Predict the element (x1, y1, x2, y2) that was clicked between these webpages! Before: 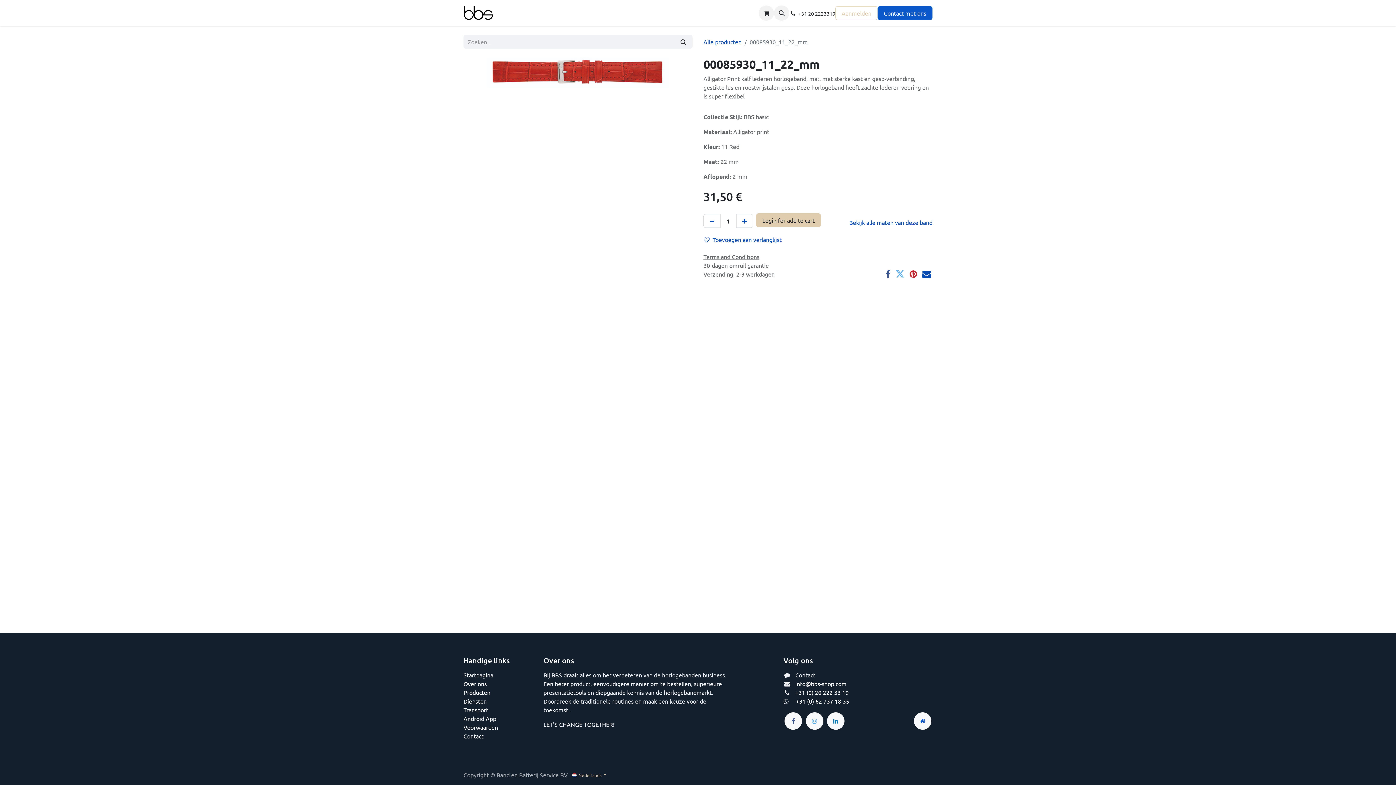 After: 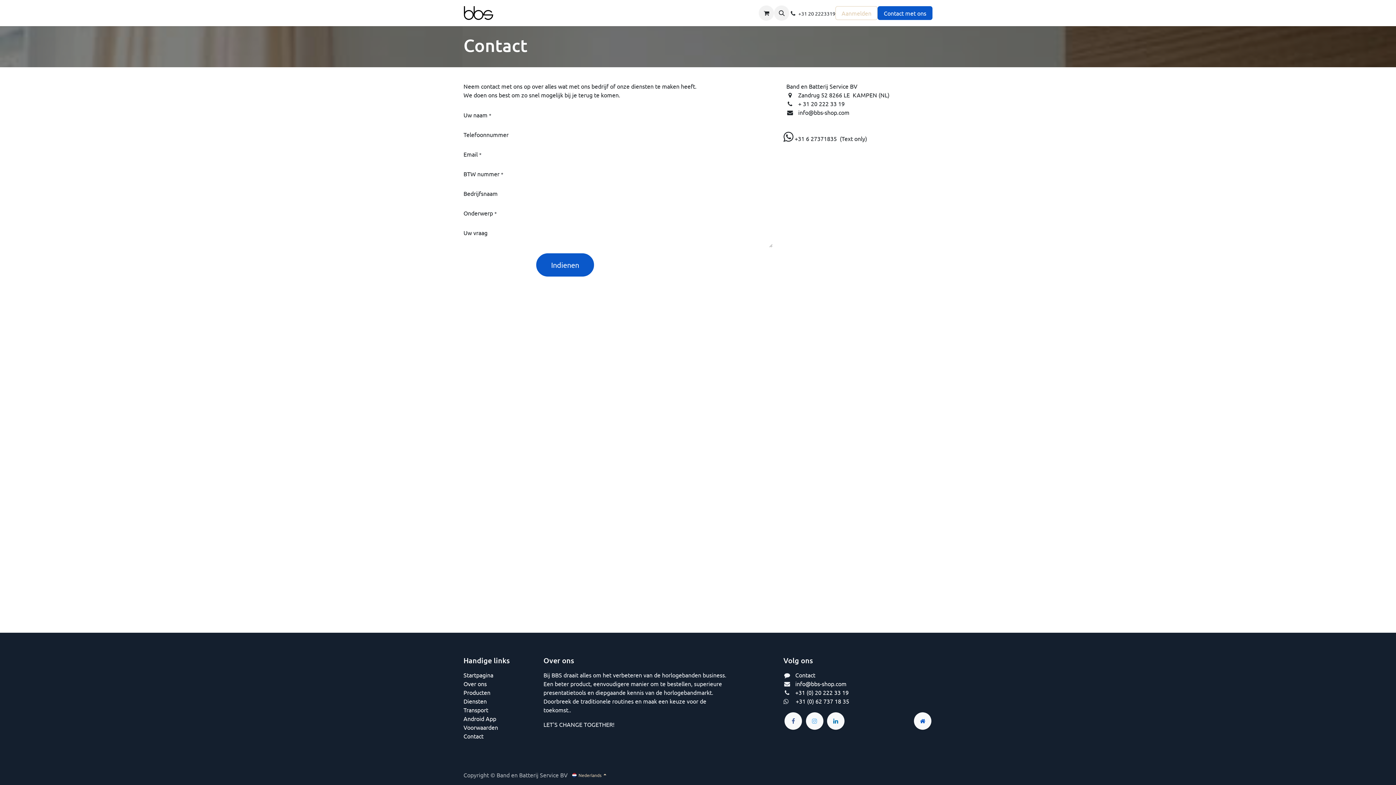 Action: label: Contact bbox: (463, 732, 483, 740)